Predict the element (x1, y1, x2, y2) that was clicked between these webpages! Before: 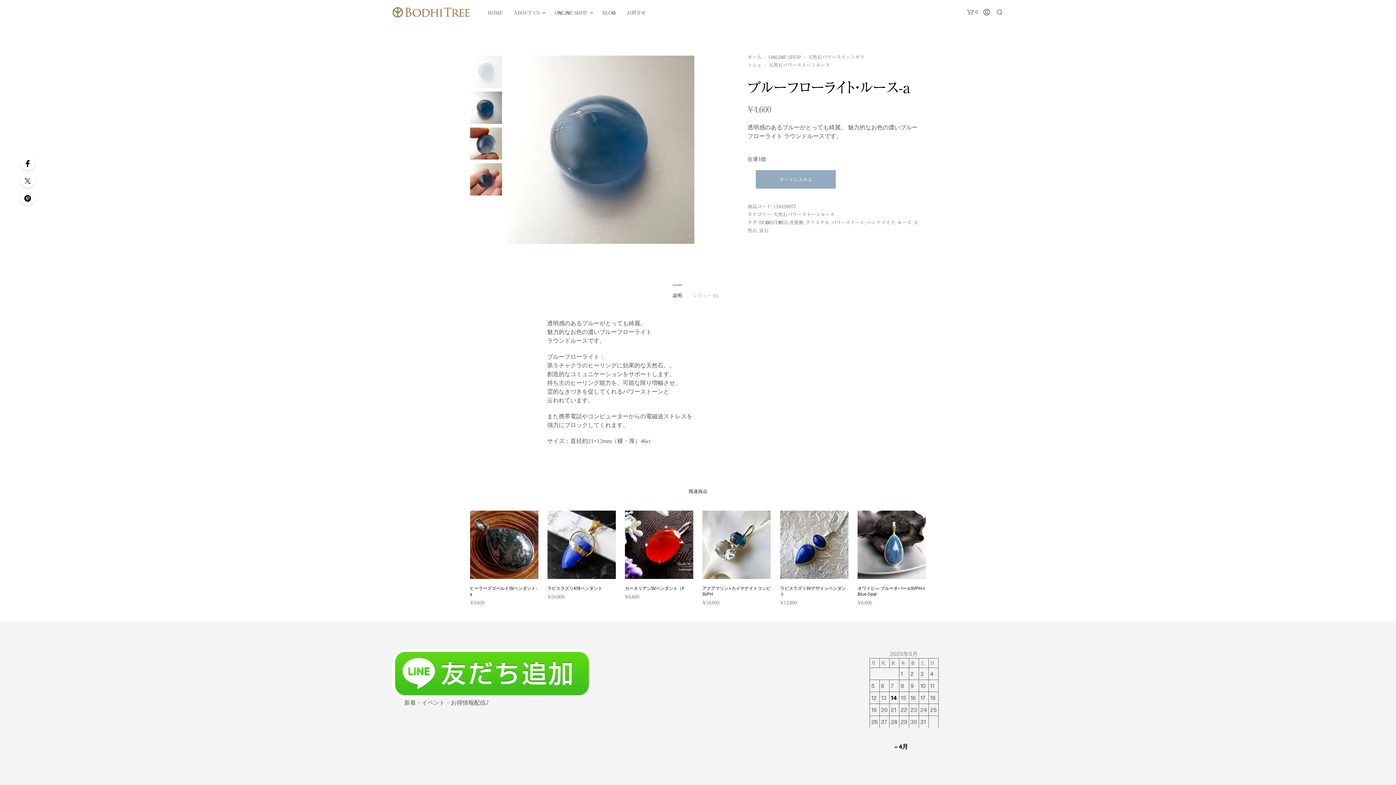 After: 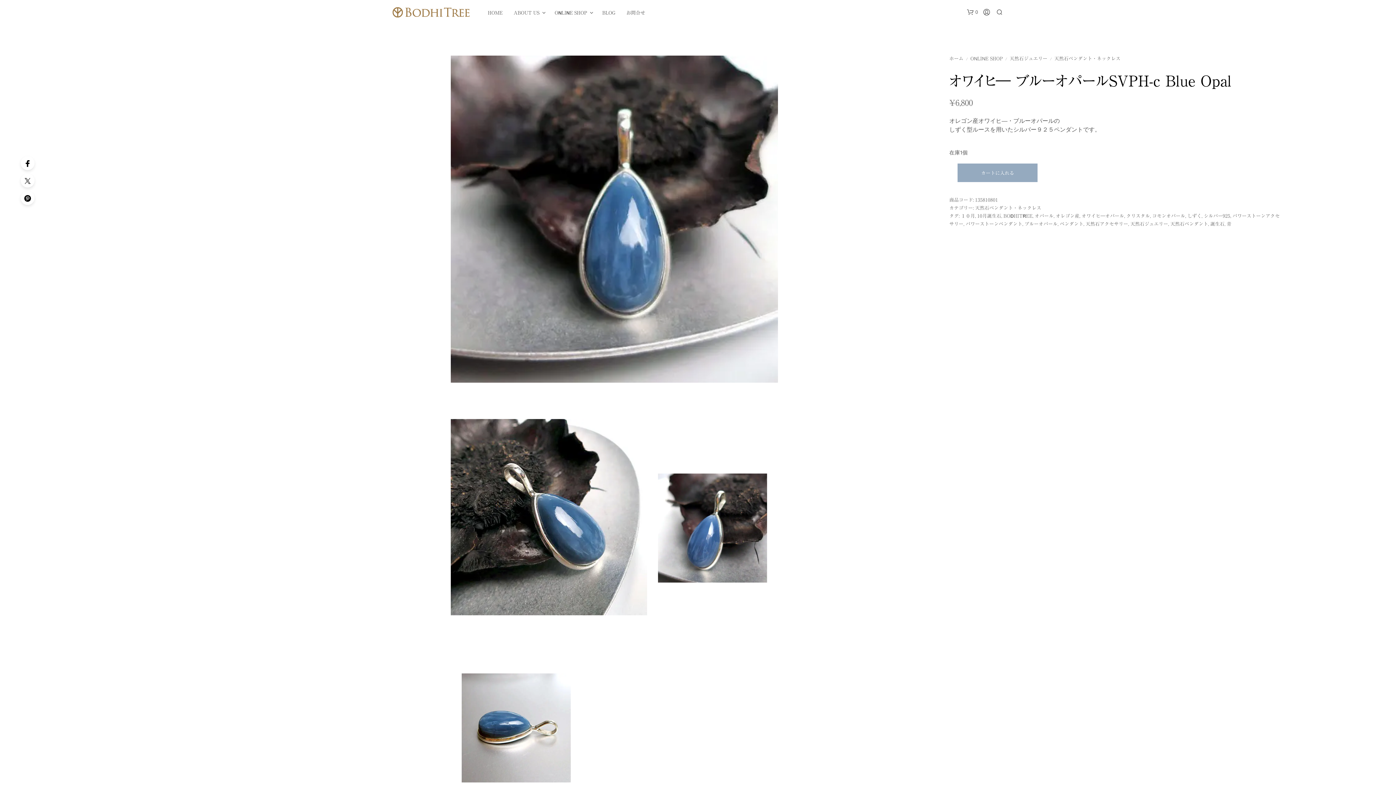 Action: bbox: (857, 510, 926, 579)